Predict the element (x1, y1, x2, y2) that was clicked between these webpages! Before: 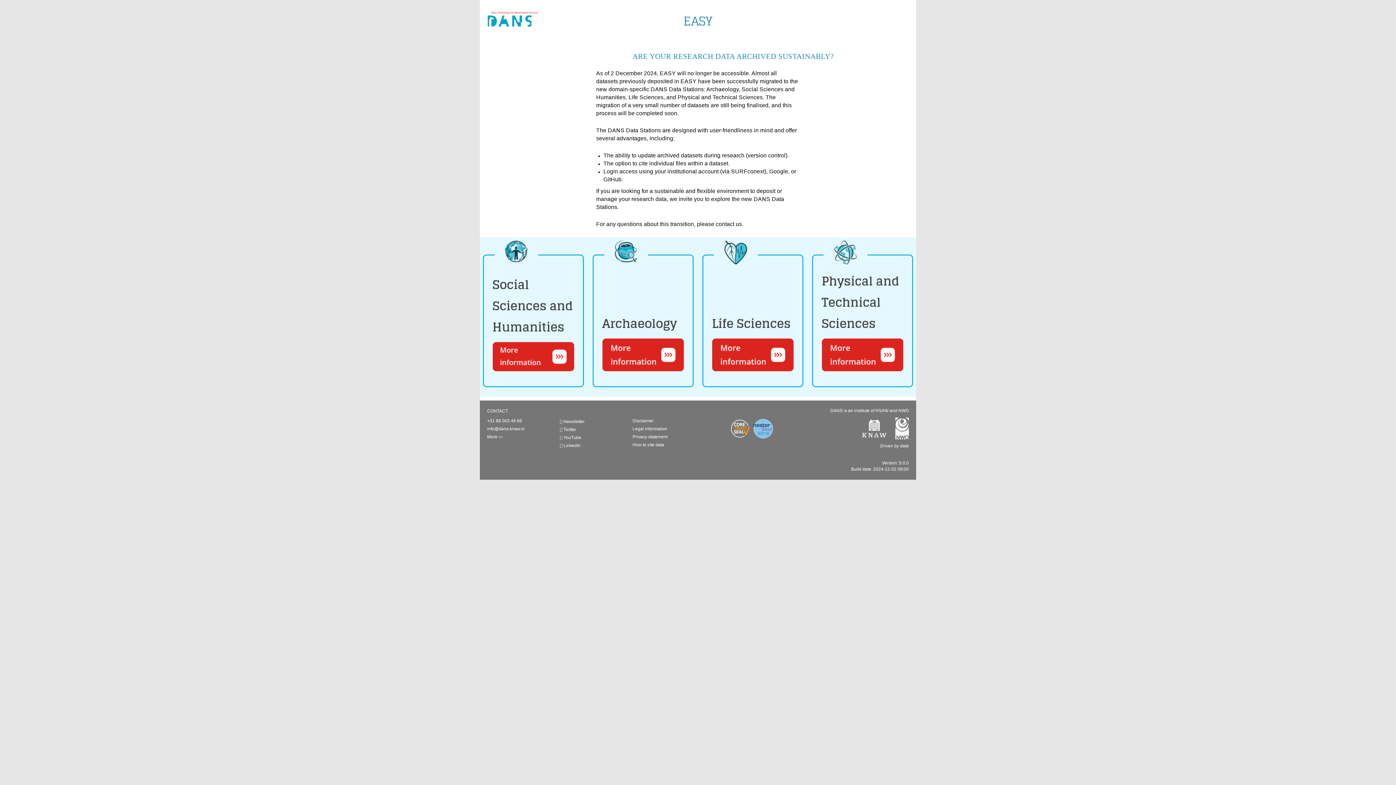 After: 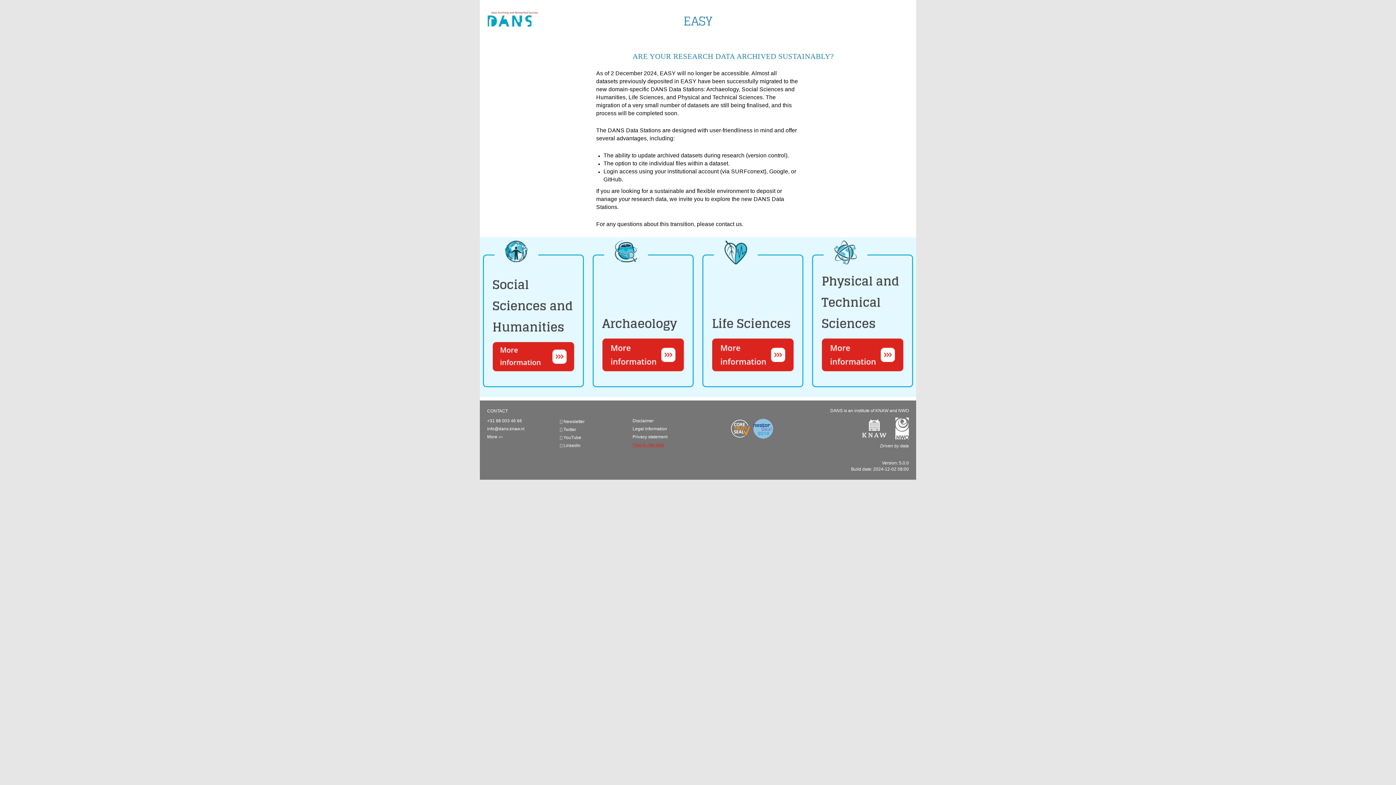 Action: bbox: (632, 442, 664, 447) label: How to cite data